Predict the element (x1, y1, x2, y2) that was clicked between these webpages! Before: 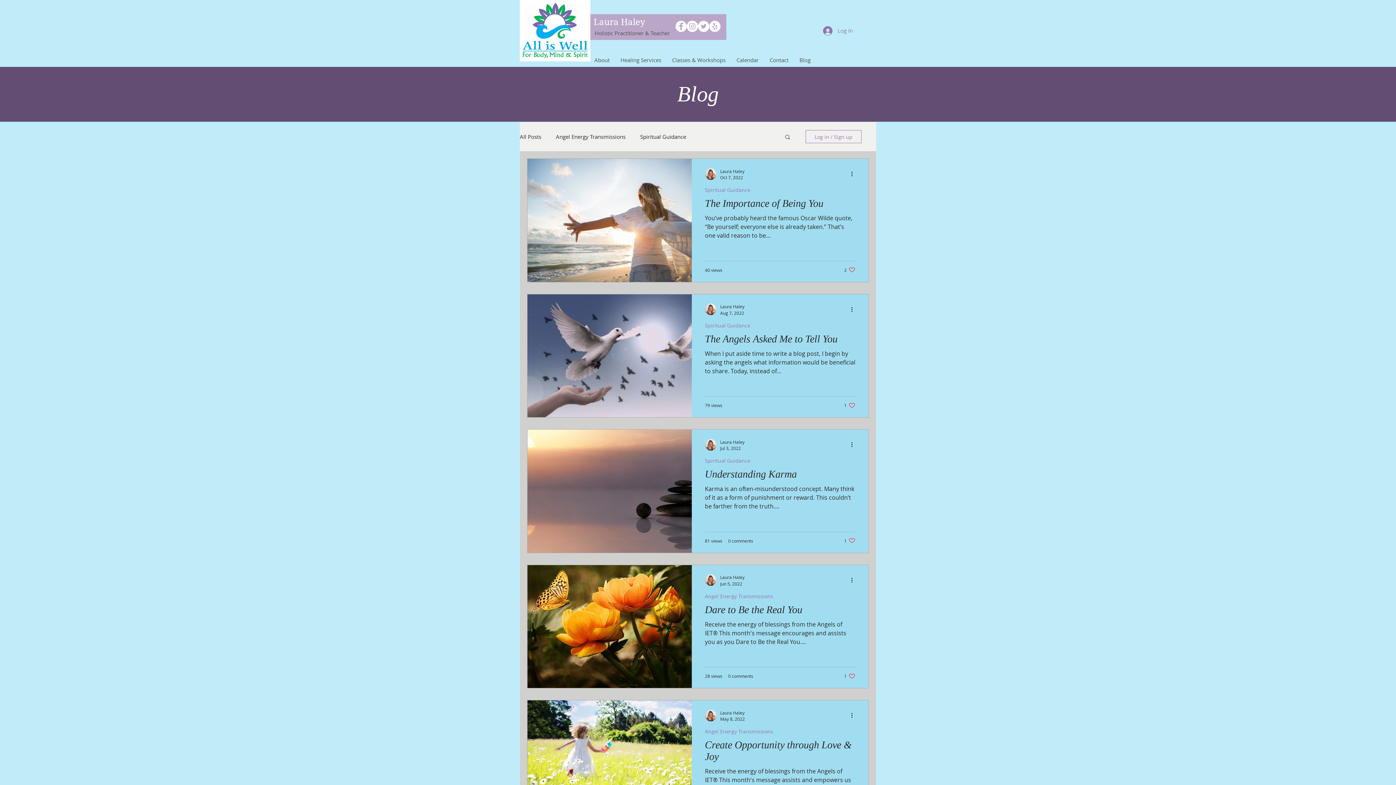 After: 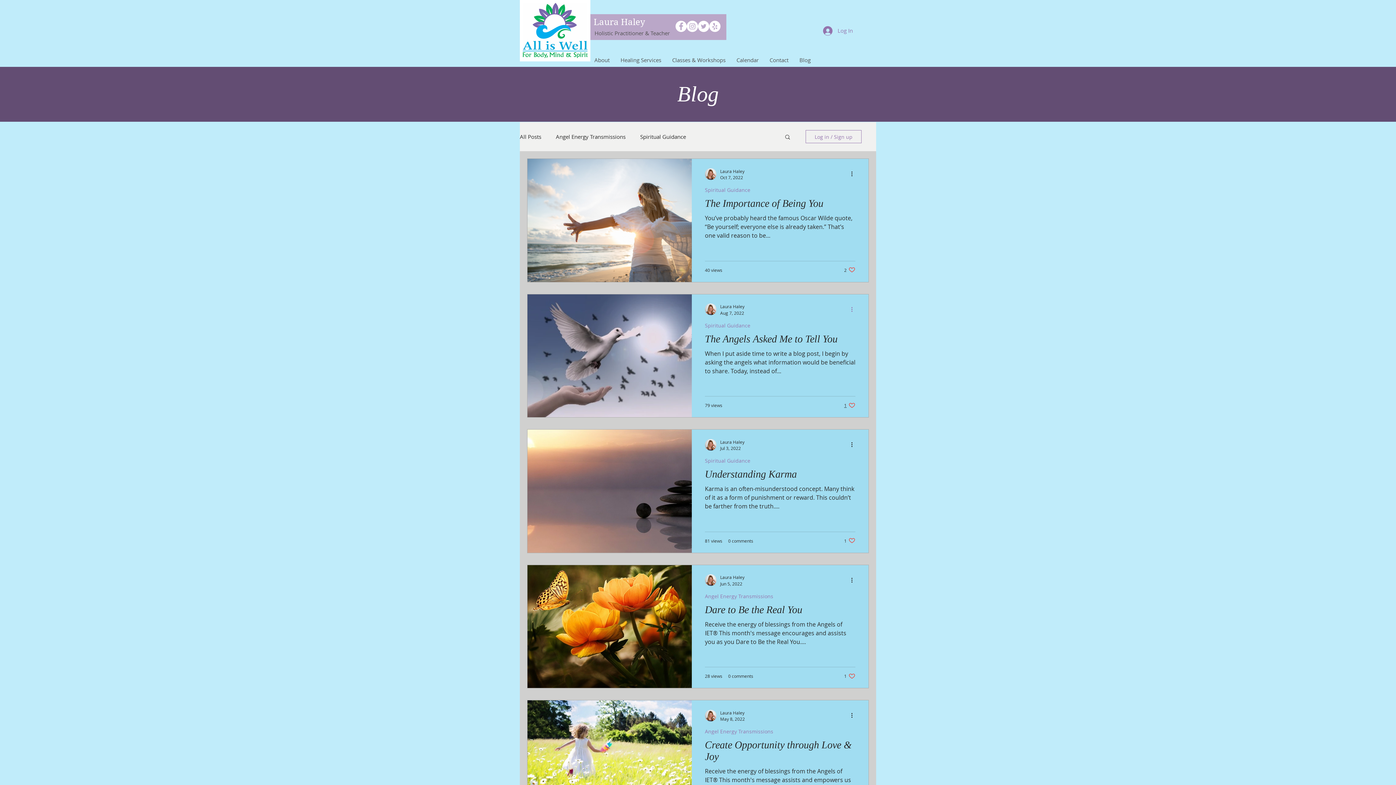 Action: bbox: (850, 305, 858, 313) label: More actions